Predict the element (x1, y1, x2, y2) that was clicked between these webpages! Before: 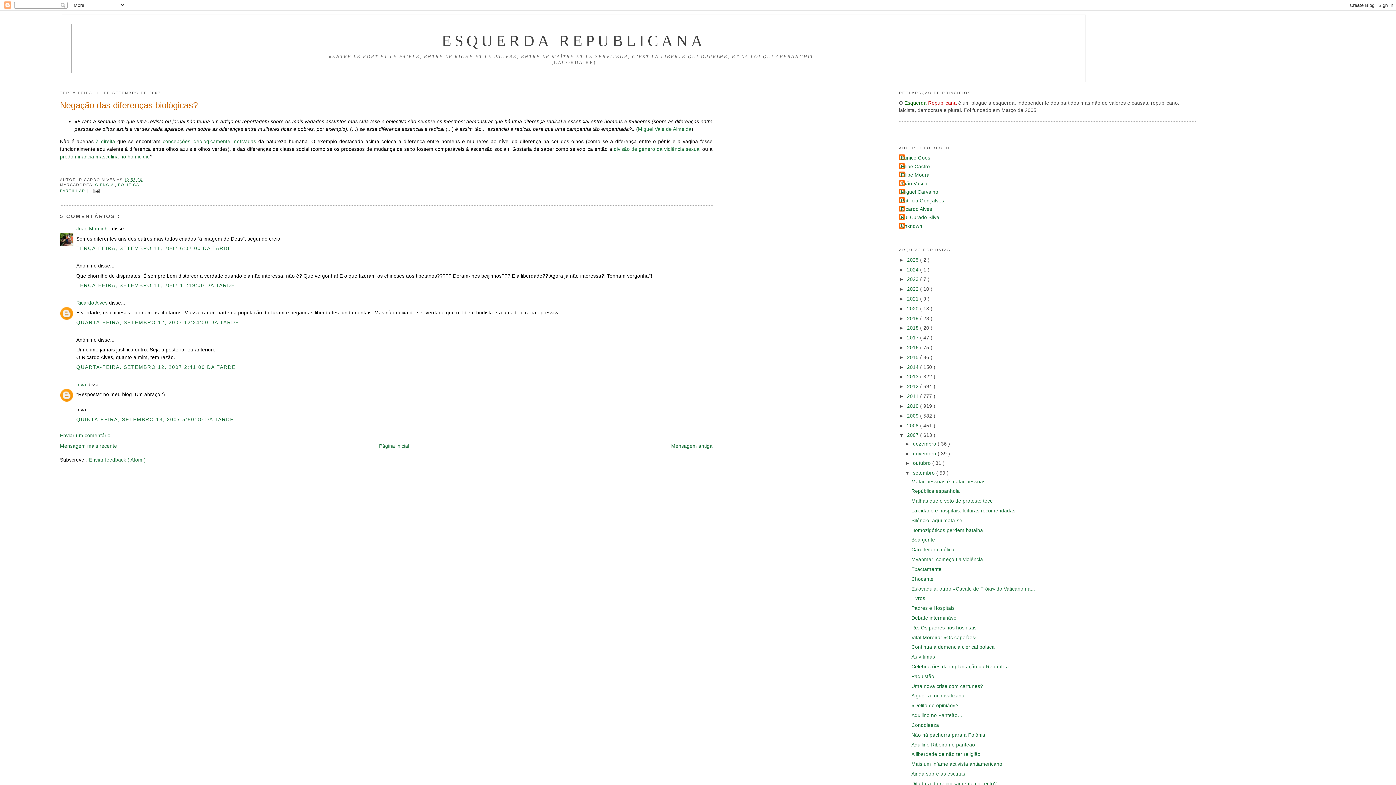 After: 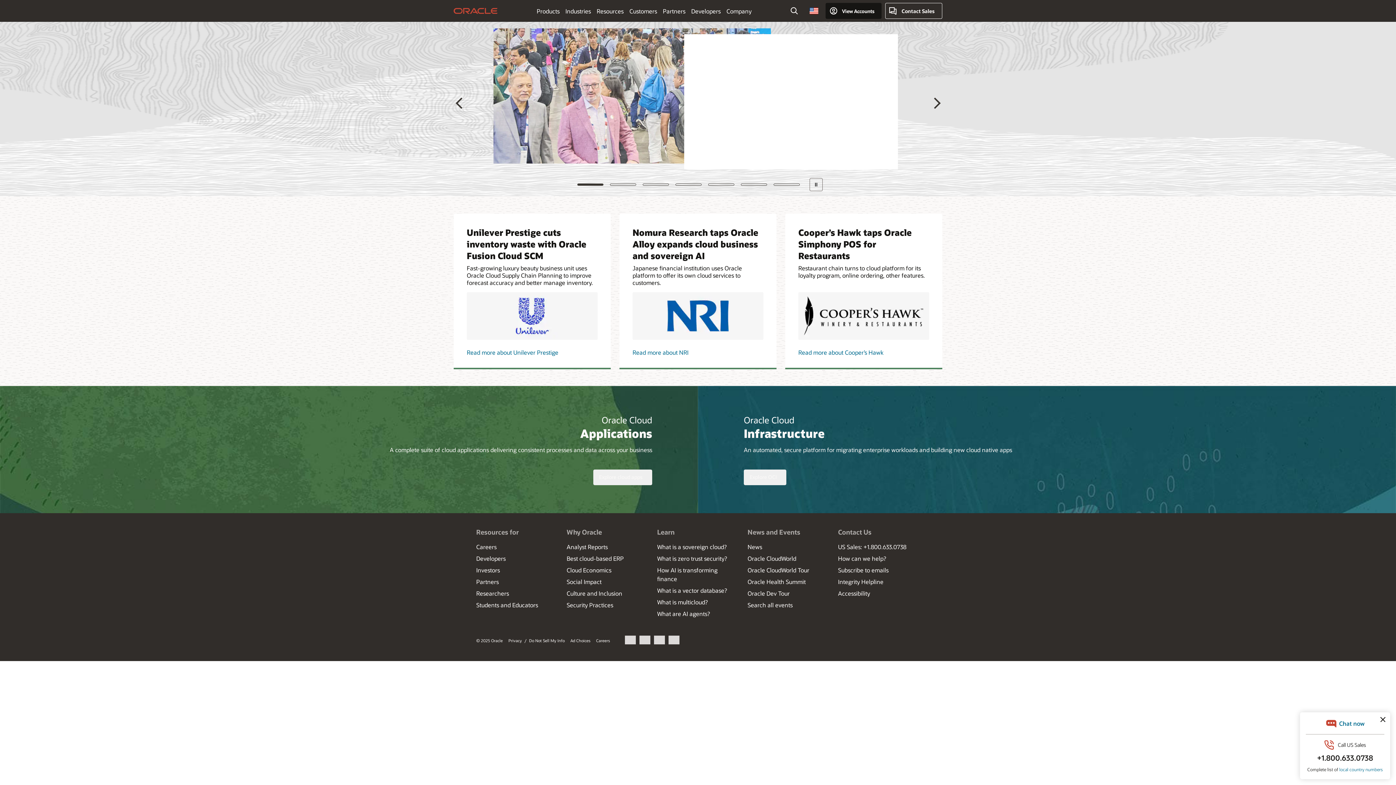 Action: label: PARTILHAR  bbox: (60, 188, 86, 192)